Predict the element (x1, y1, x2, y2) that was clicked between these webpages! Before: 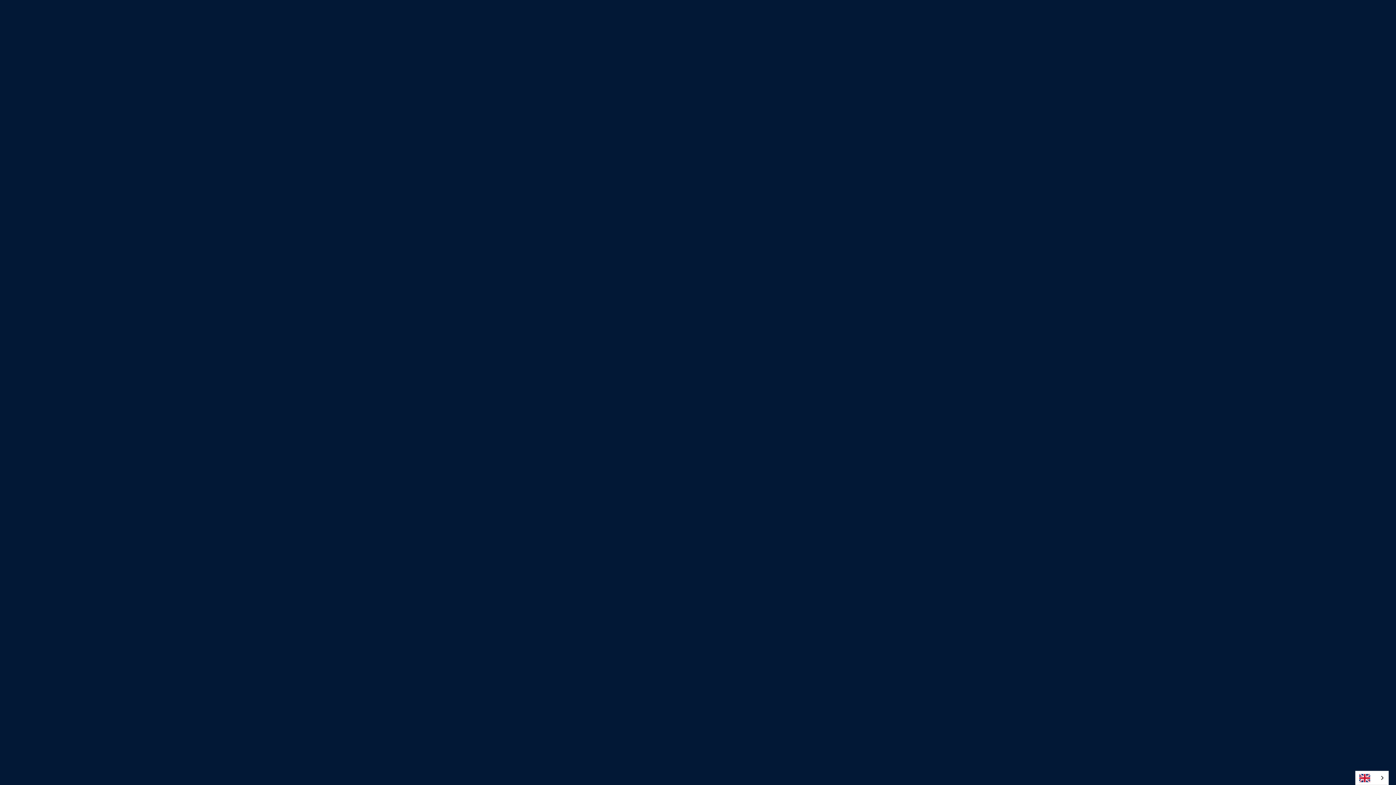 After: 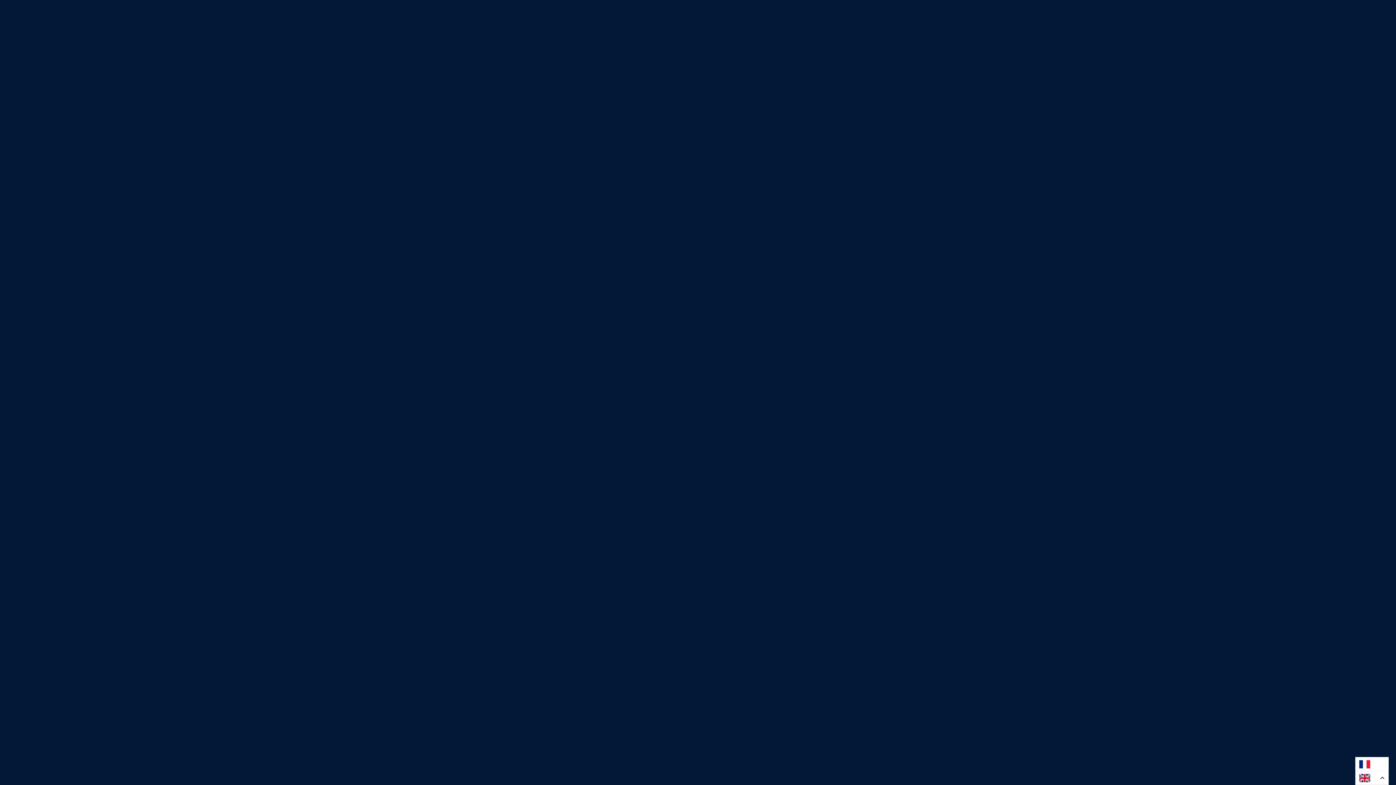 Action: bbox: (1356, 771, 1388, 785) label: EN